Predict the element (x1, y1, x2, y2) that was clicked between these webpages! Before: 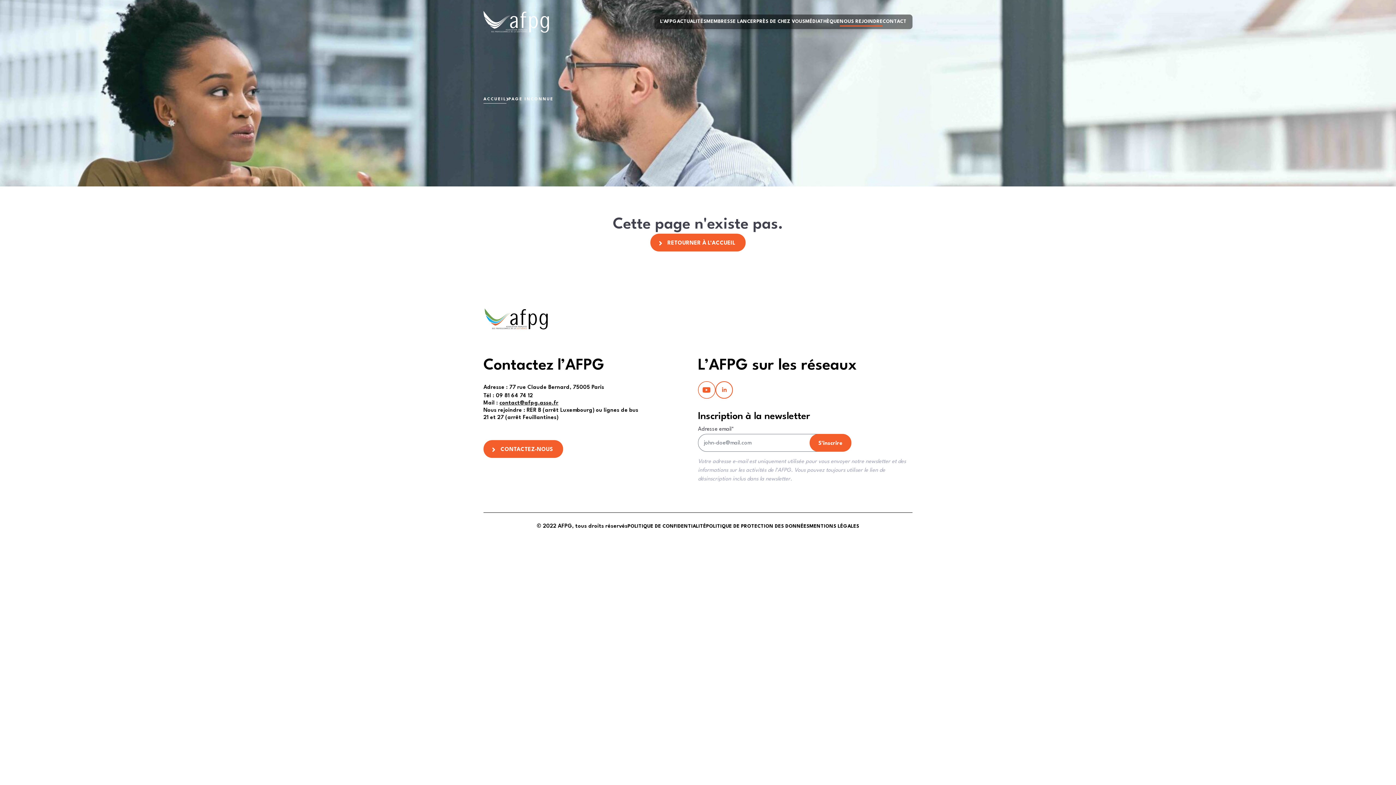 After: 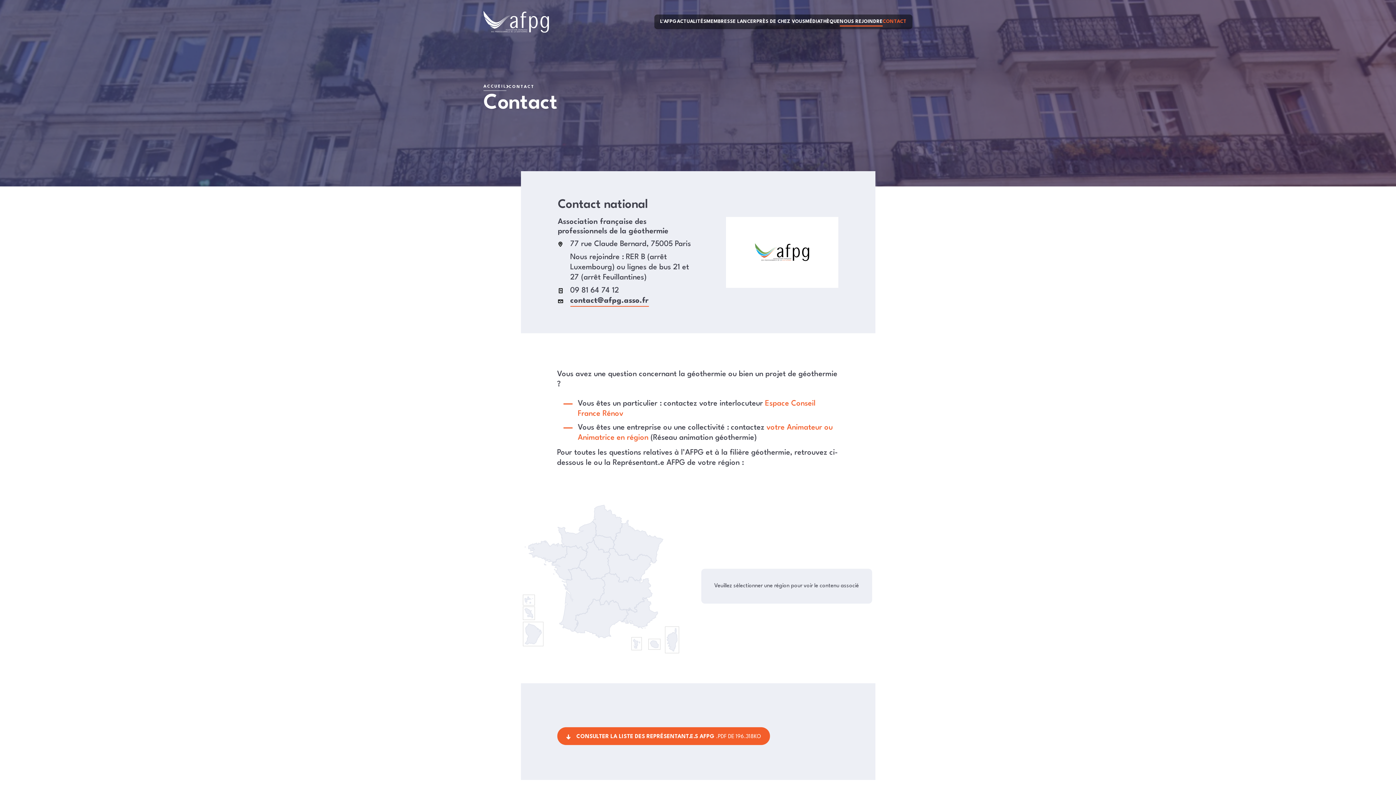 Action: bbox: (483, 440, 563, 458) label: CONTACTEZ-NOUS